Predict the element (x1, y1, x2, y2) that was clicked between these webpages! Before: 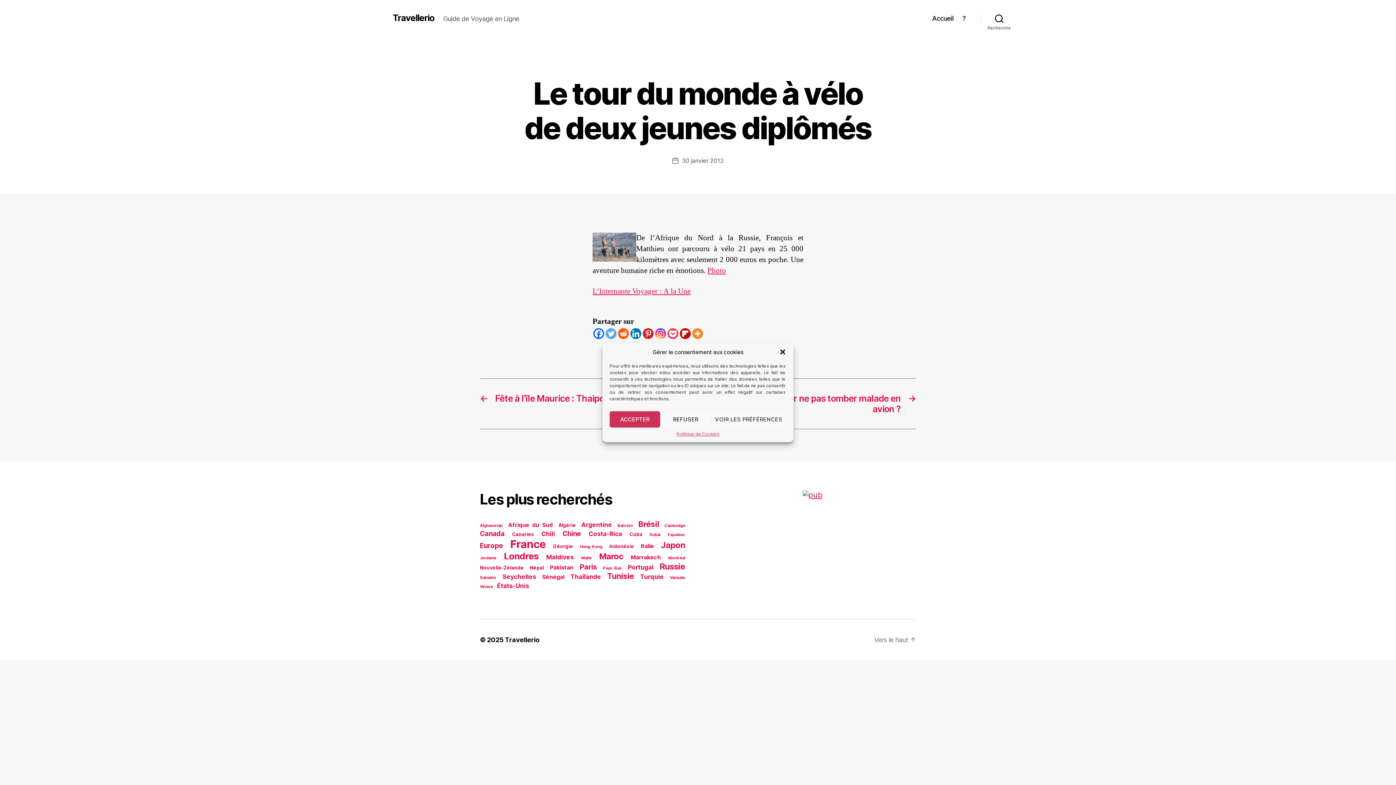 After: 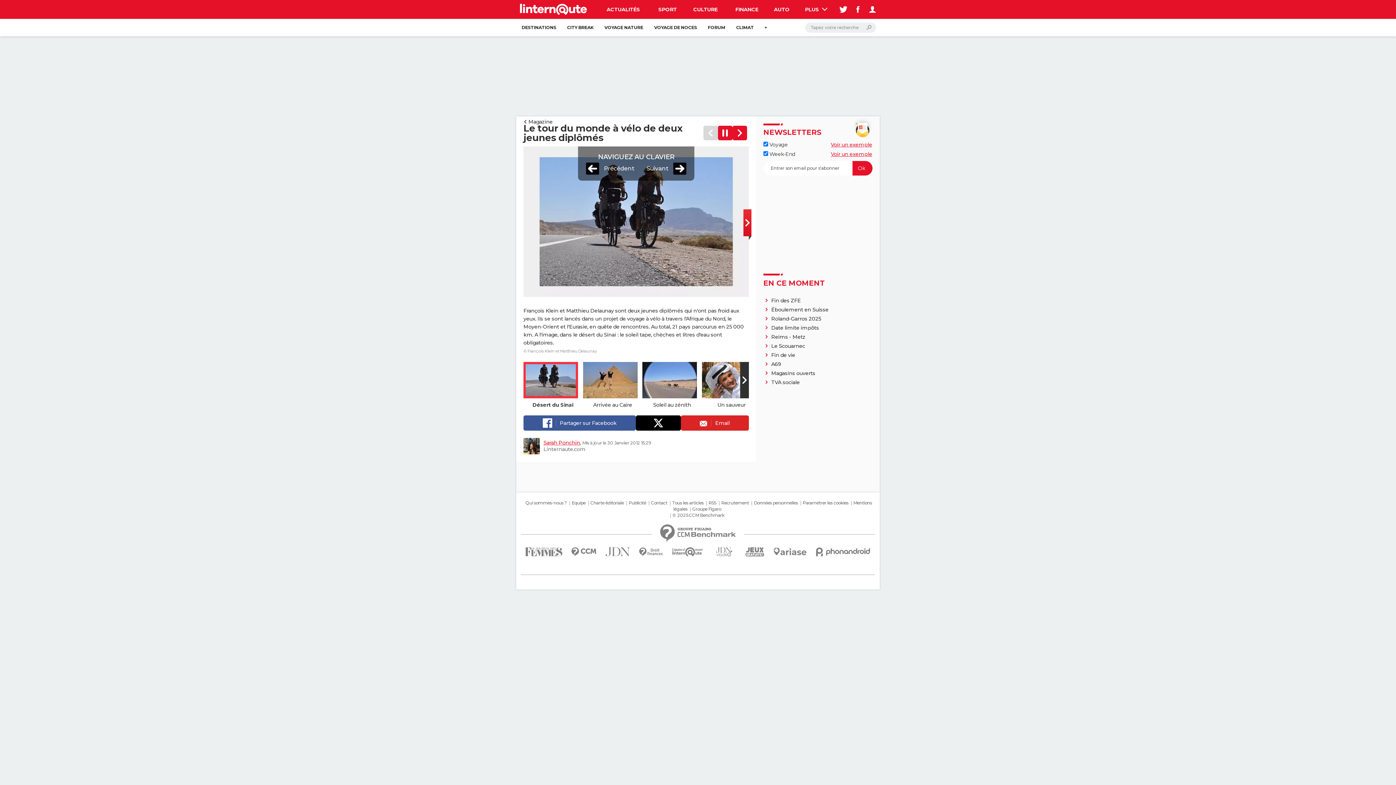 Action: bbox: (592, 286, 690, 296) label: L’Internaute Voyager : A la Une